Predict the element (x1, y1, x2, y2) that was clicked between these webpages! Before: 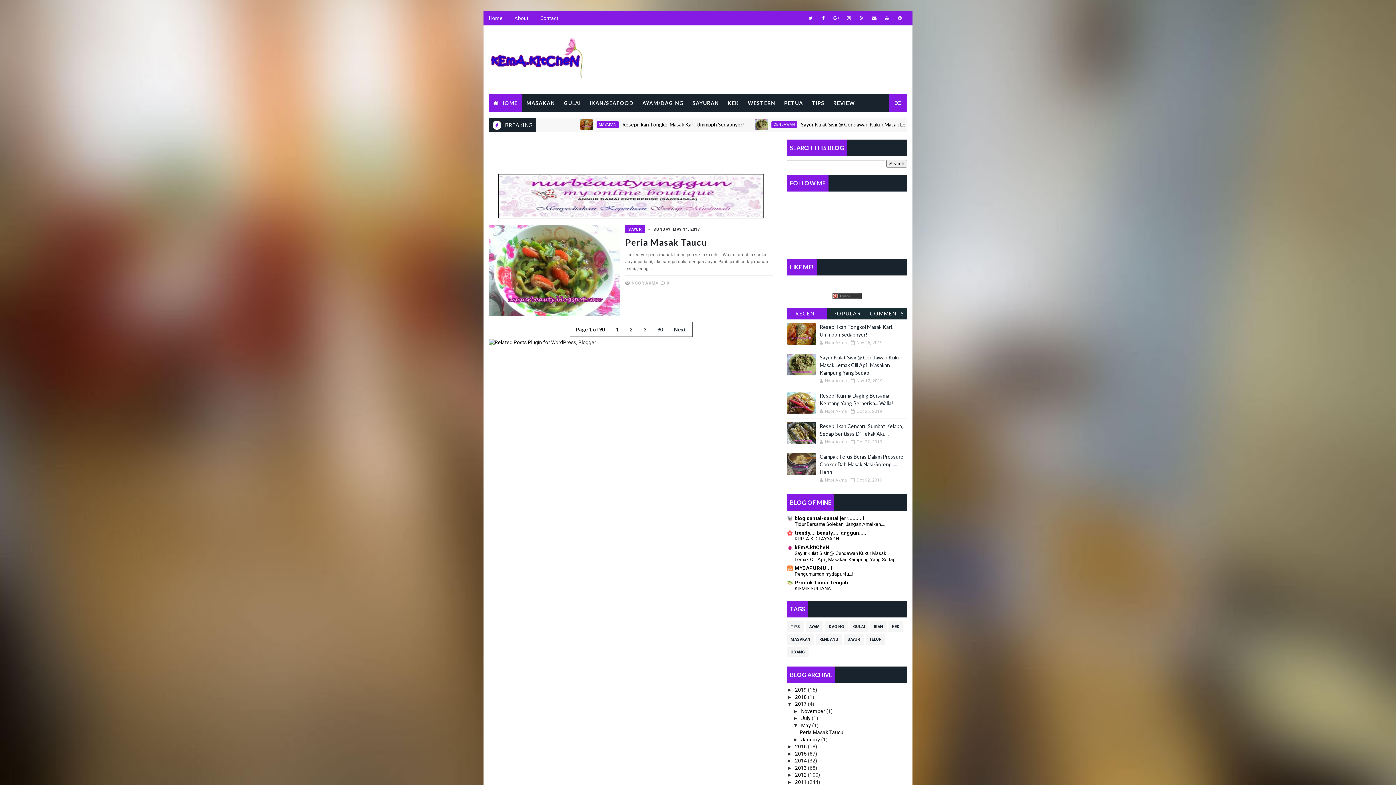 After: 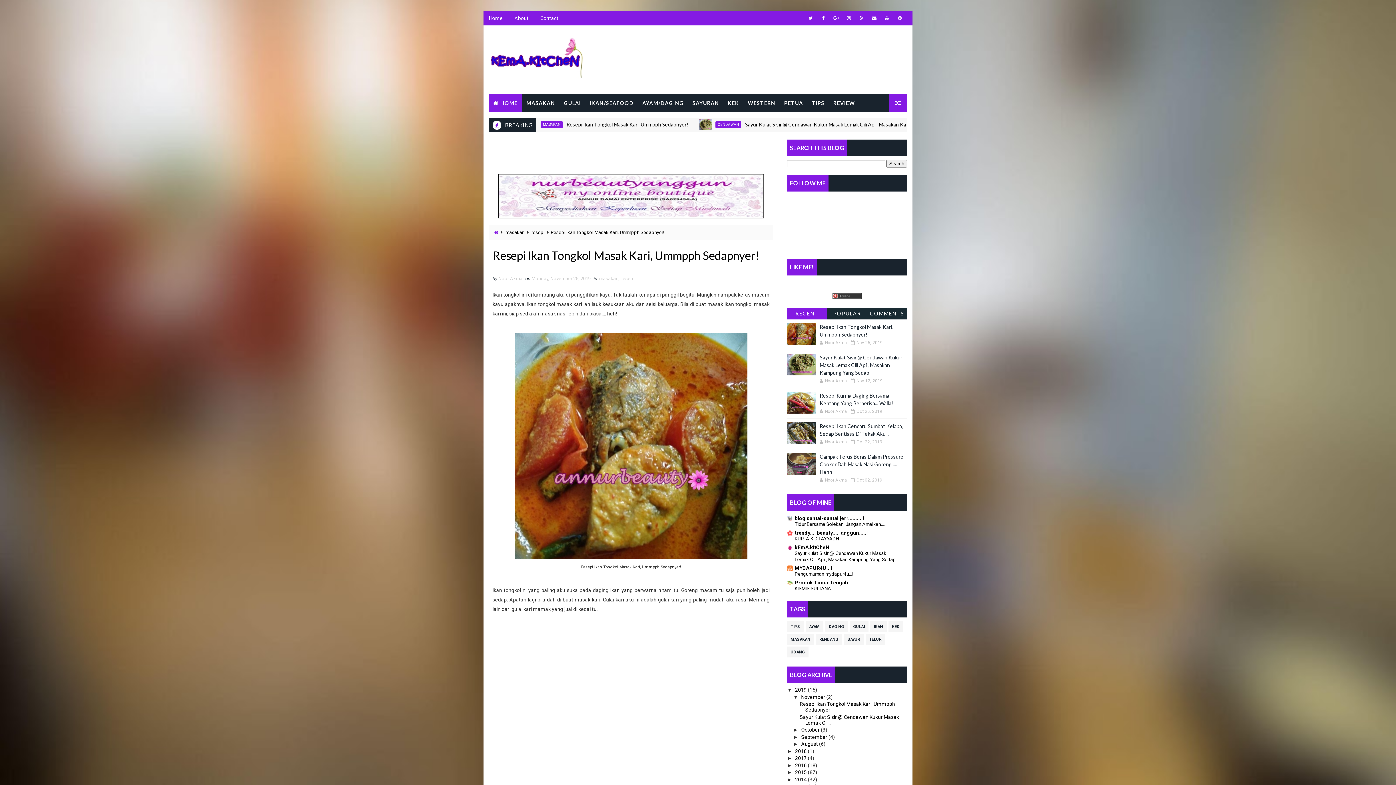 Action: bbox: (787, 323, 816, 345)